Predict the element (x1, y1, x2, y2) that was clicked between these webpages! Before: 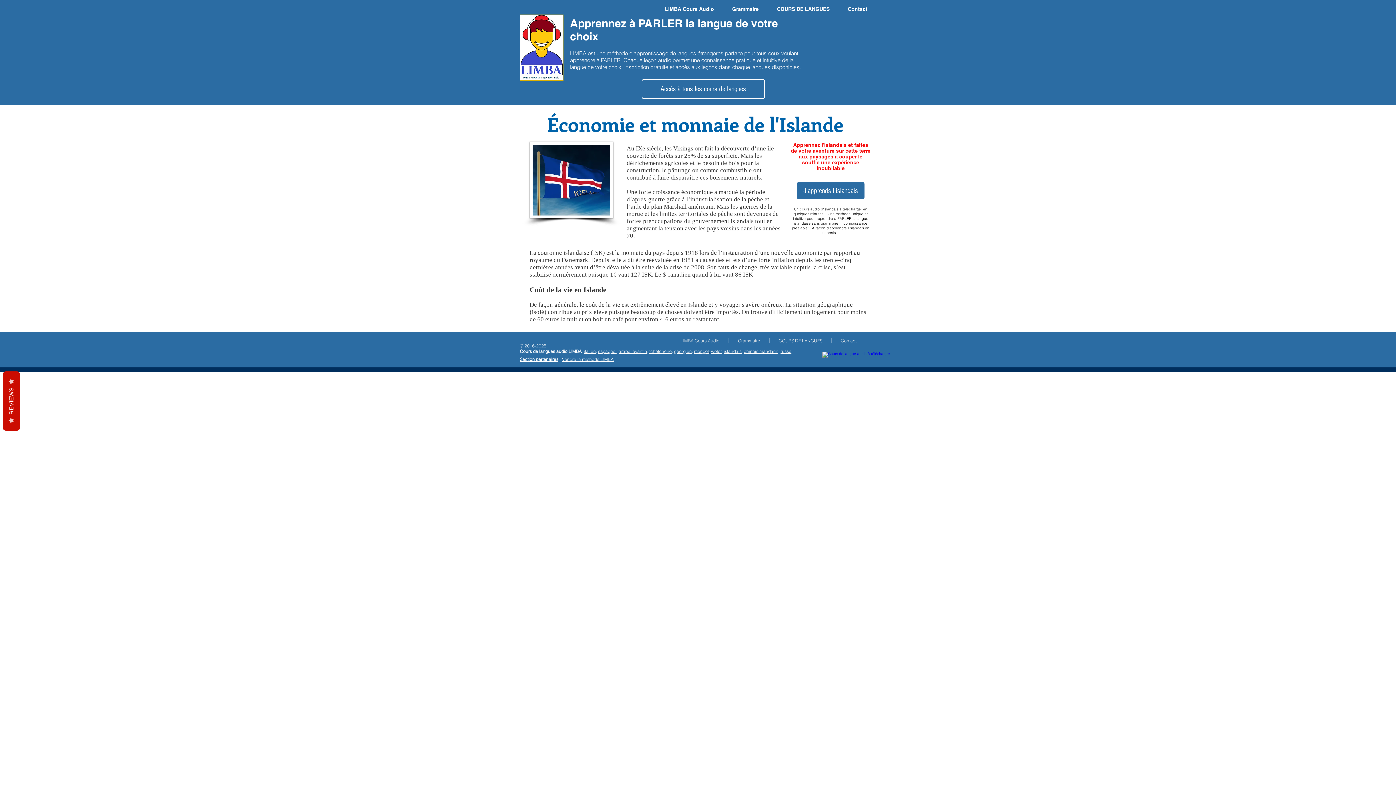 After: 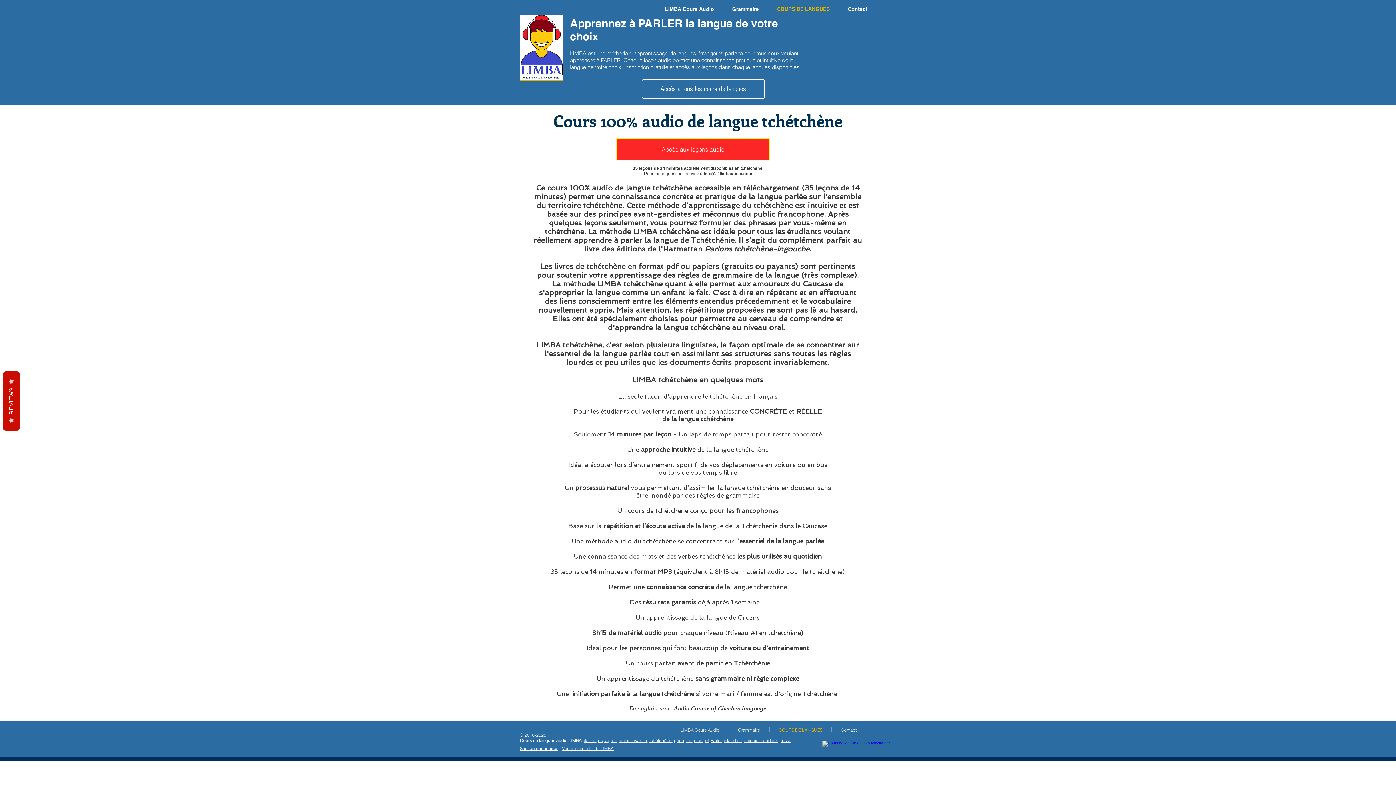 Action: label: tchétchène bbox: (649, 348, 672, 354)